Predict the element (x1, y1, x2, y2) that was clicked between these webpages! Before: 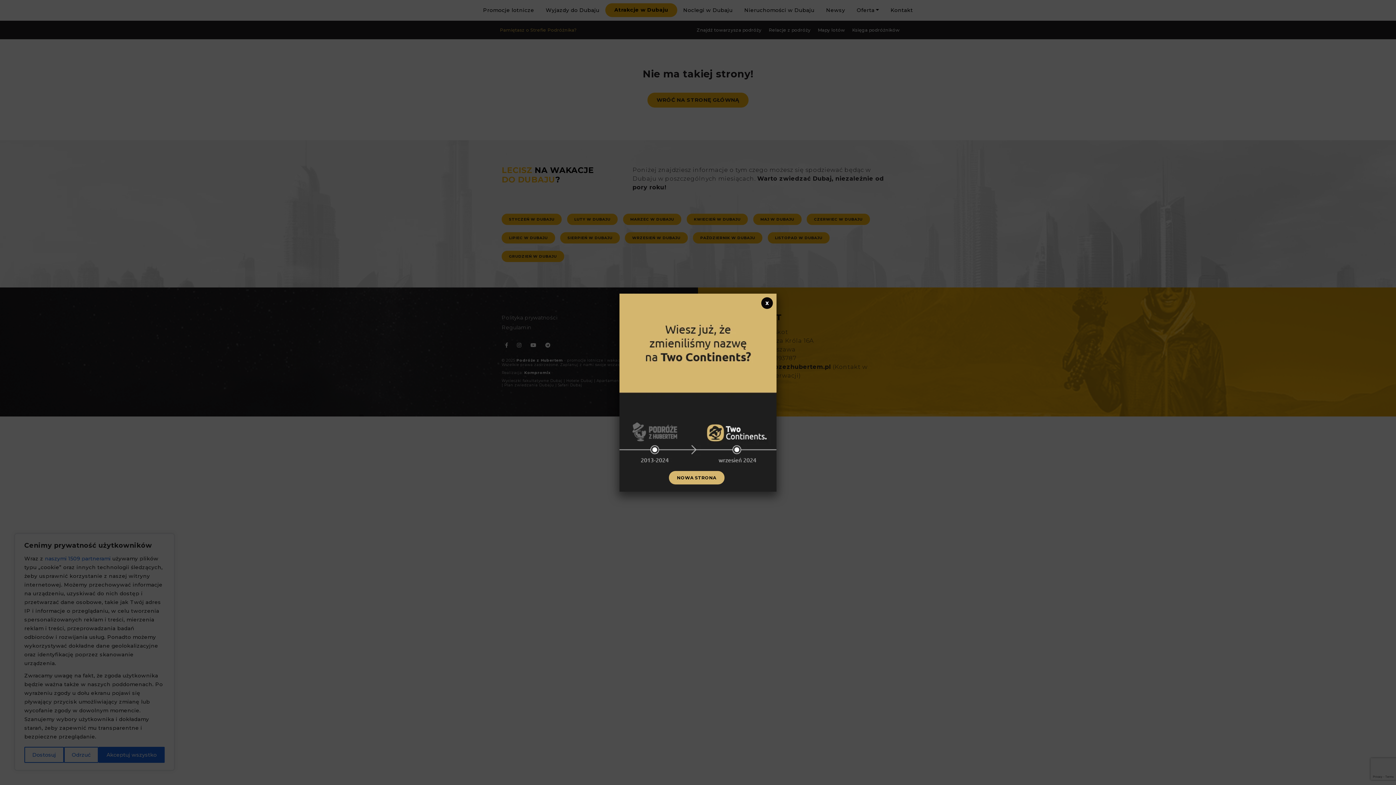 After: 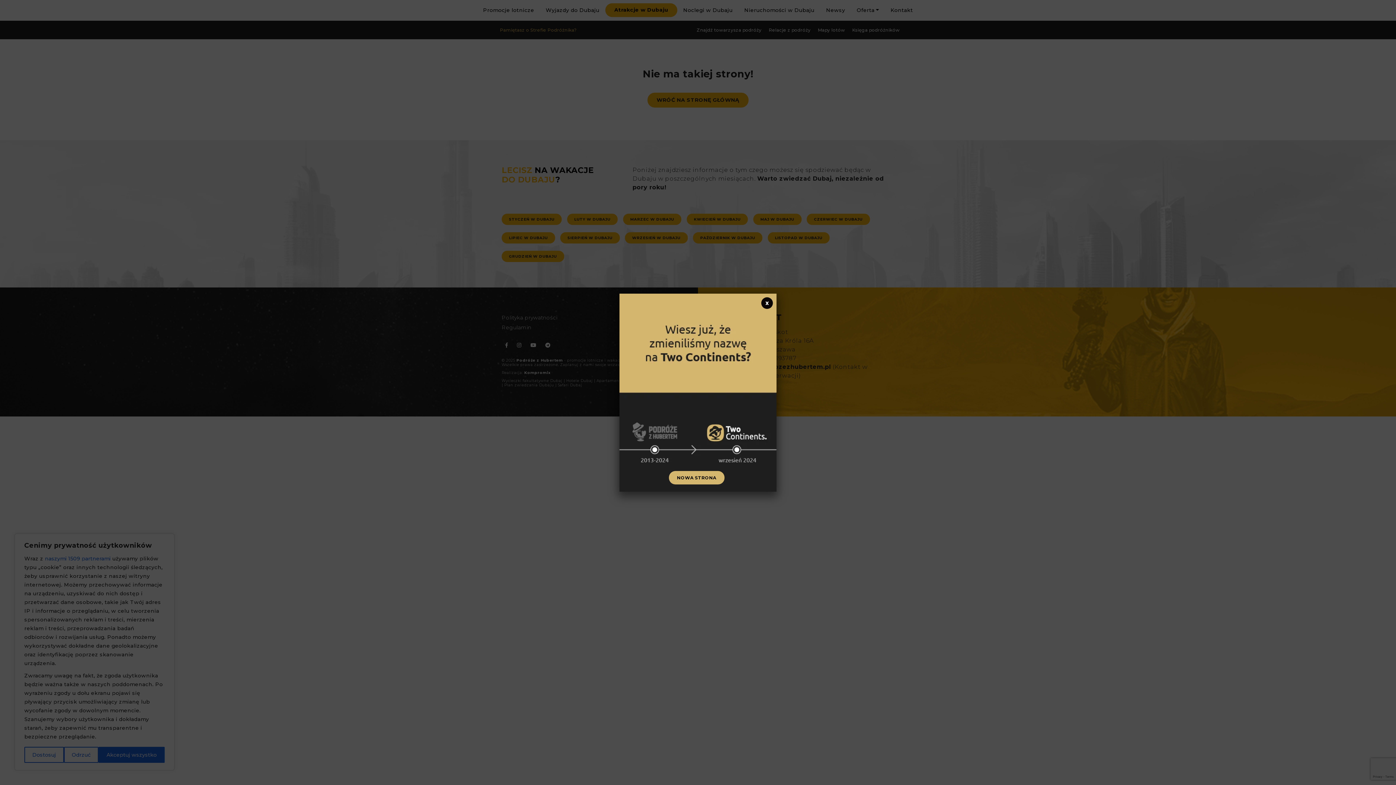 Action: label: NOWA STRONA bbox: (669, 471, 724, 484)